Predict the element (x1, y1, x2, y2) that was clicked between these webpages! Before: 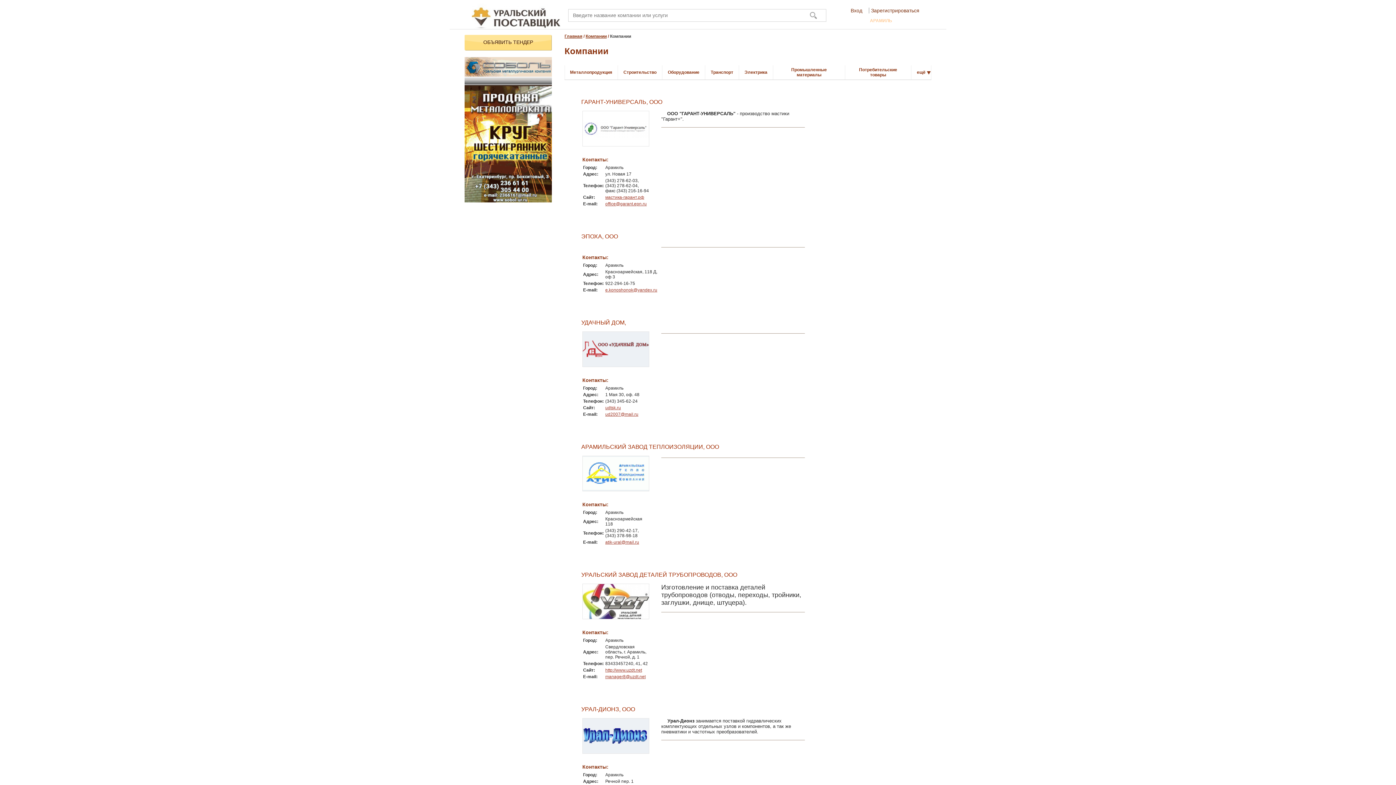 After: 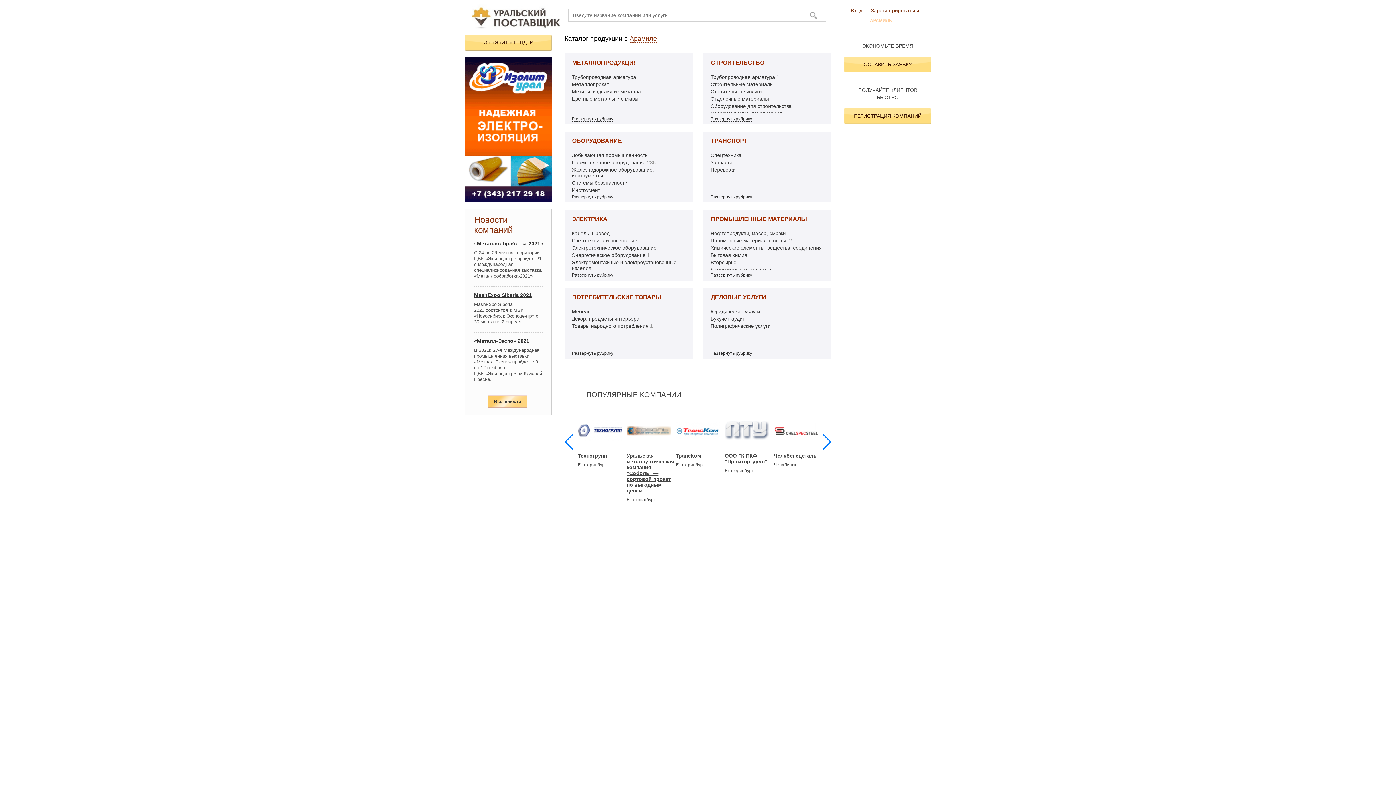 Action: bbox: (471, 25, 560, 30)